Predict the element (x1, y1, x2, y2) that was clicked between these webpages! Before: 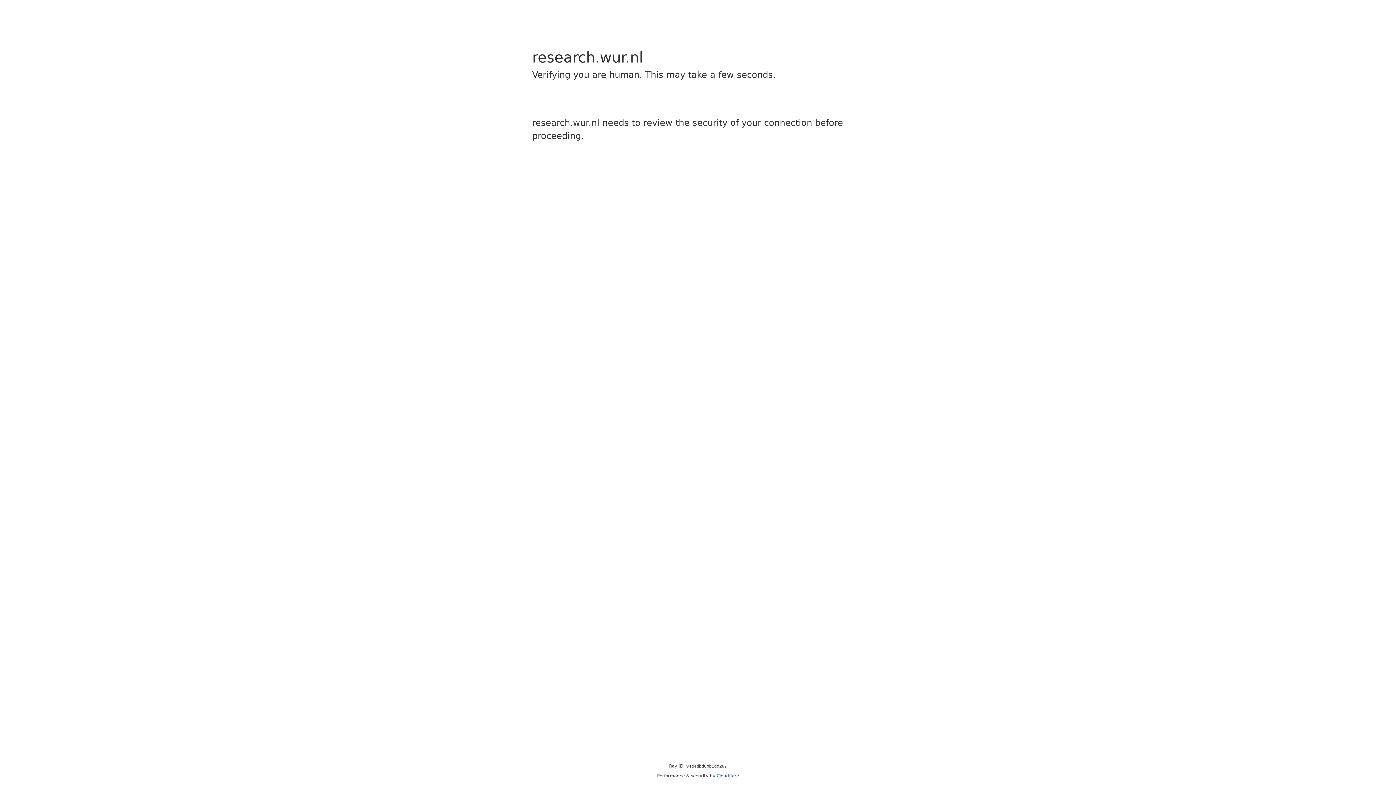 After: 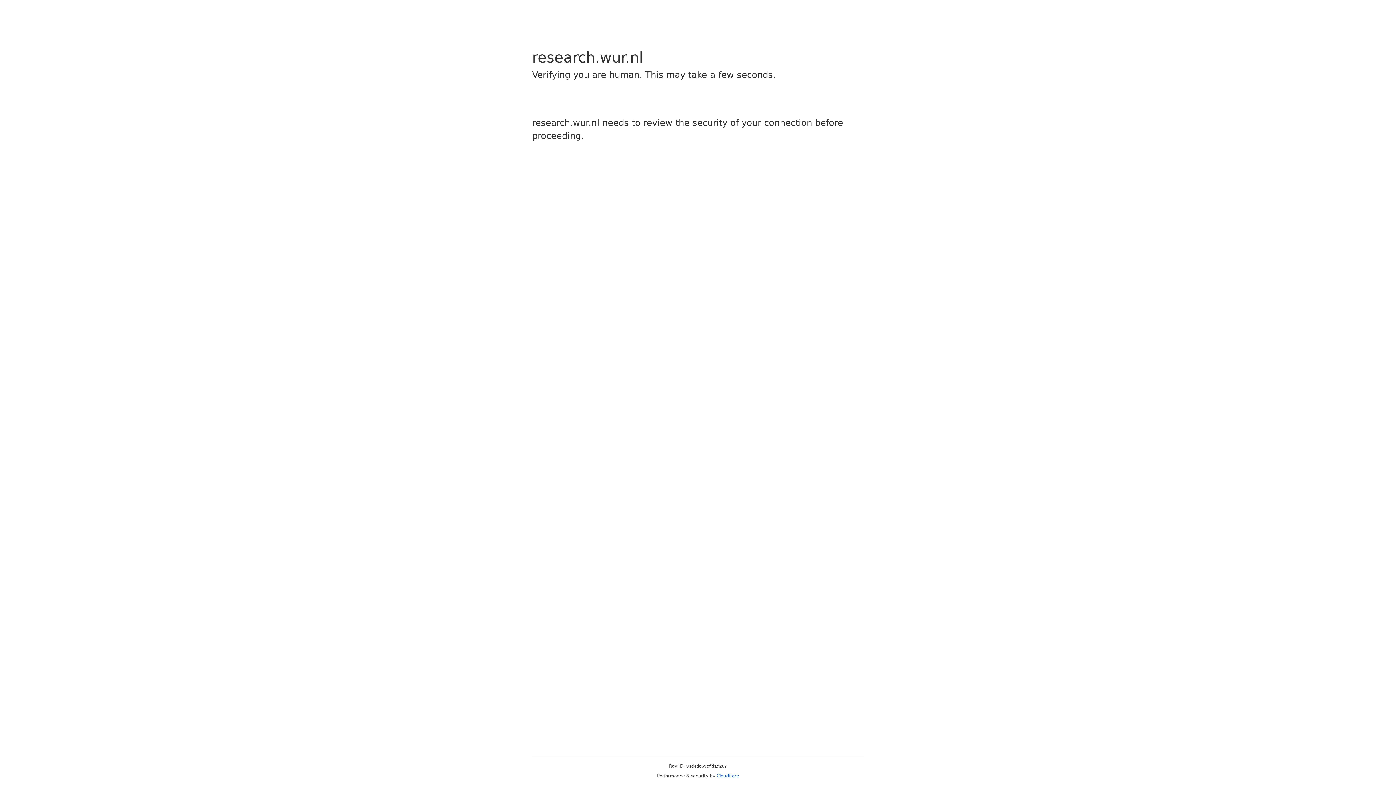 Action: label: Cloudflare bbox: (716, 773, 739, 778)